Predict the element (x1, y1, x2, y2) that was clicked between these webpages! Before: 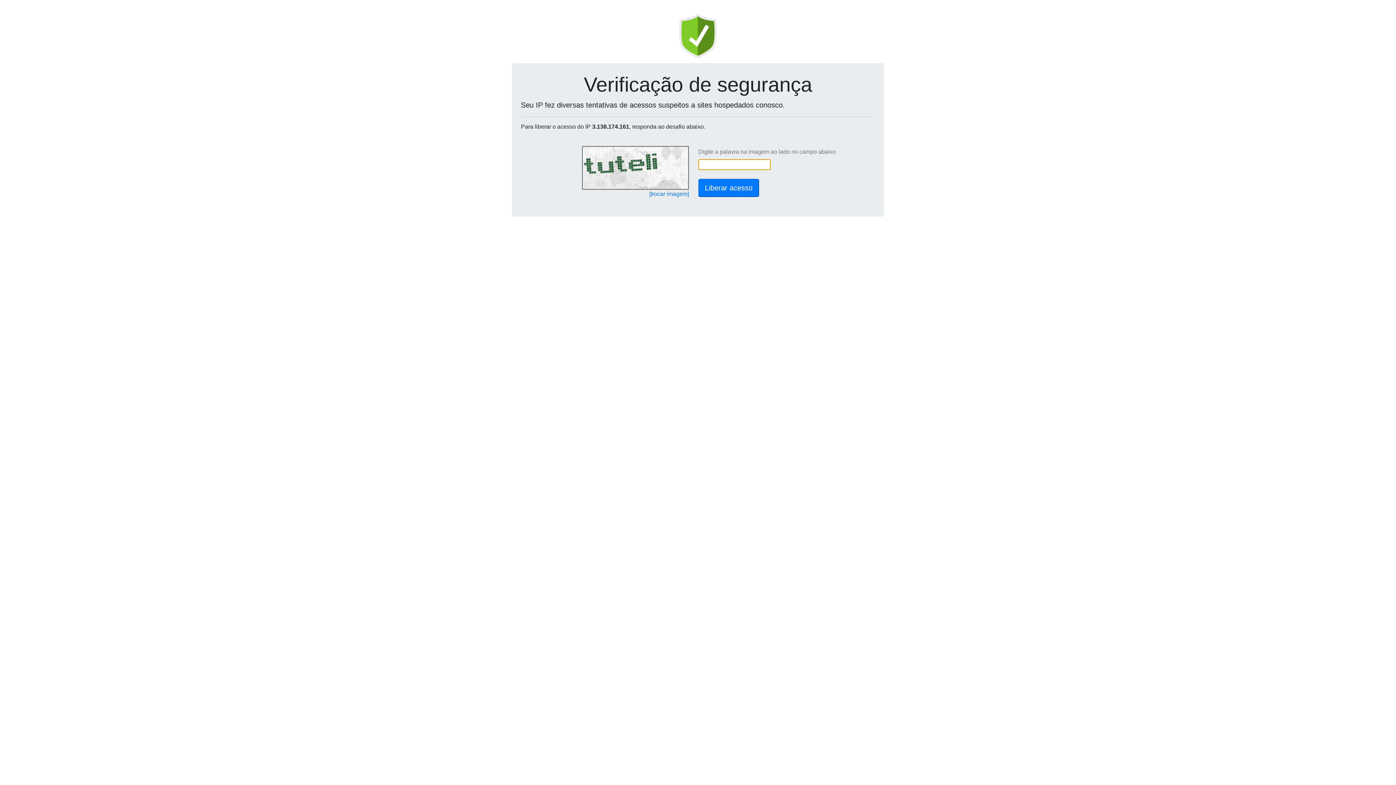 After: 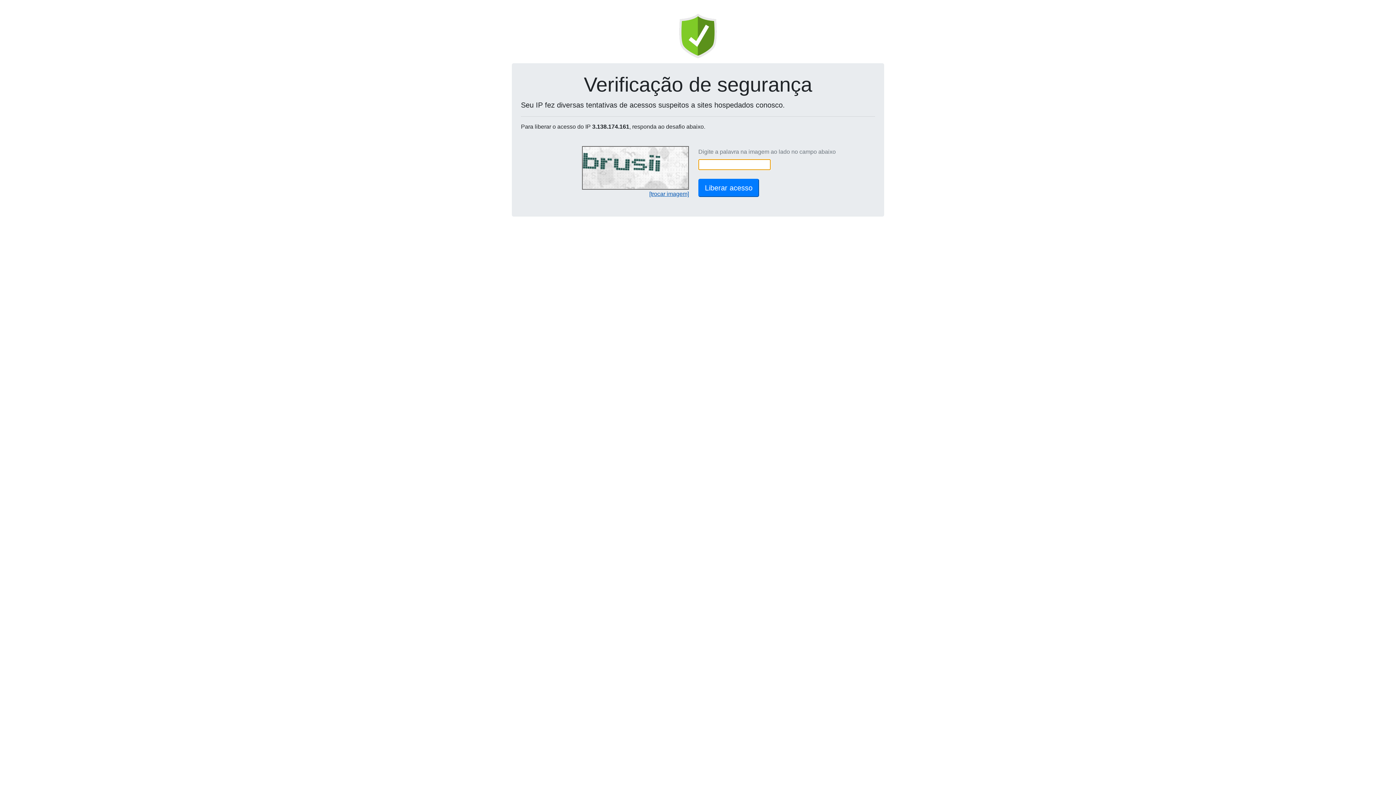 Action: bbox: (649, 190, 689, 197) label: [trocar imagem]